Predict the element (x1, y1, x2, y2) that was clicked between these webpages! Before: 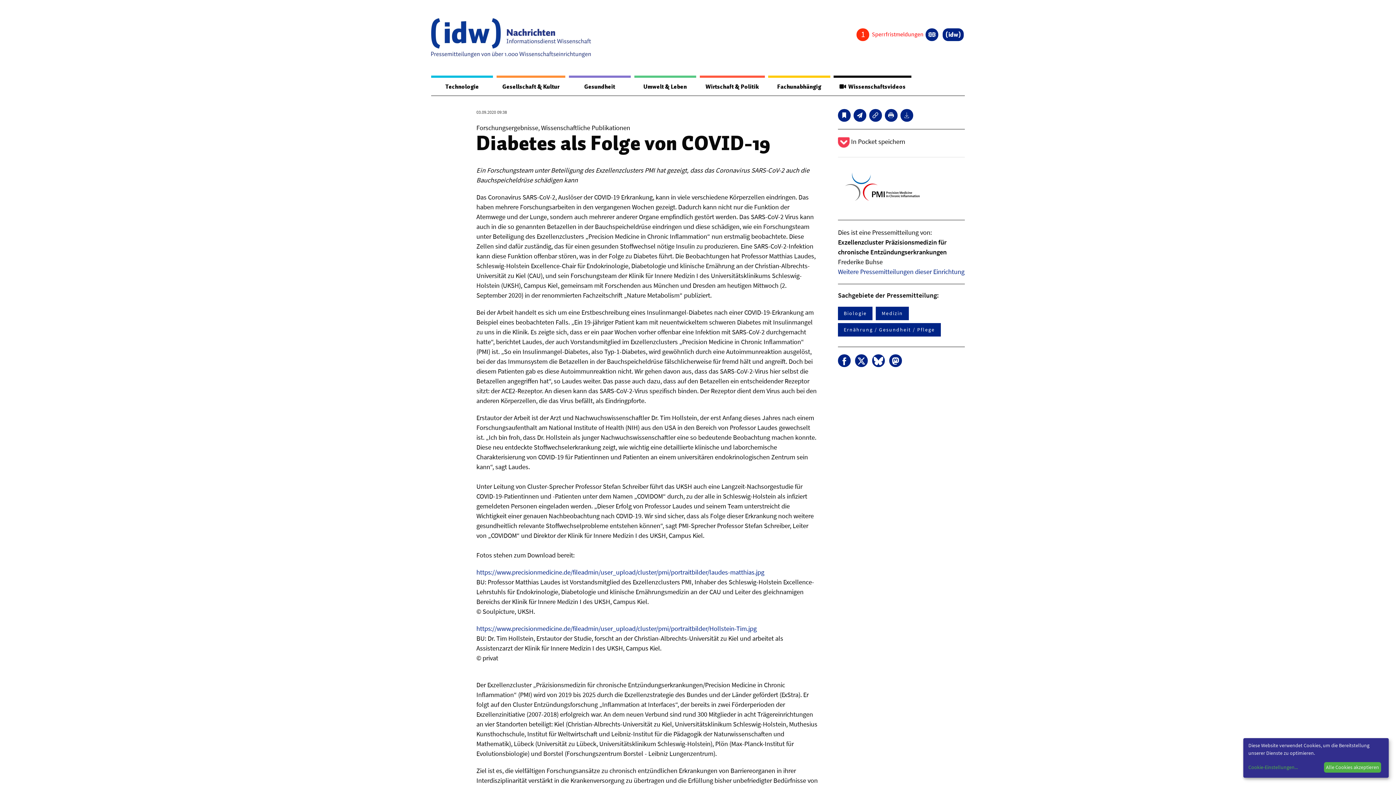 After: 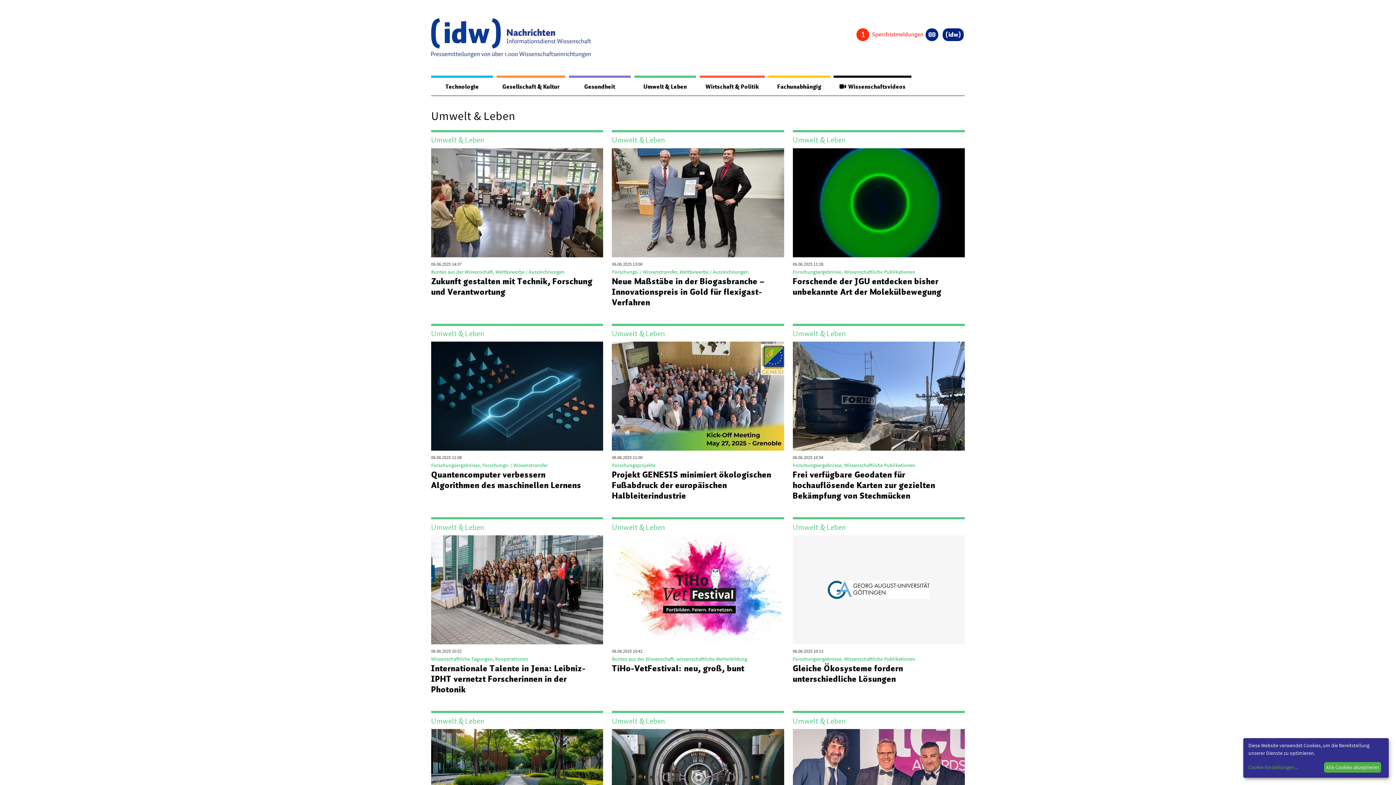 Action: label: Umwelt & Leben bbox: (634, 77, 696, 95)